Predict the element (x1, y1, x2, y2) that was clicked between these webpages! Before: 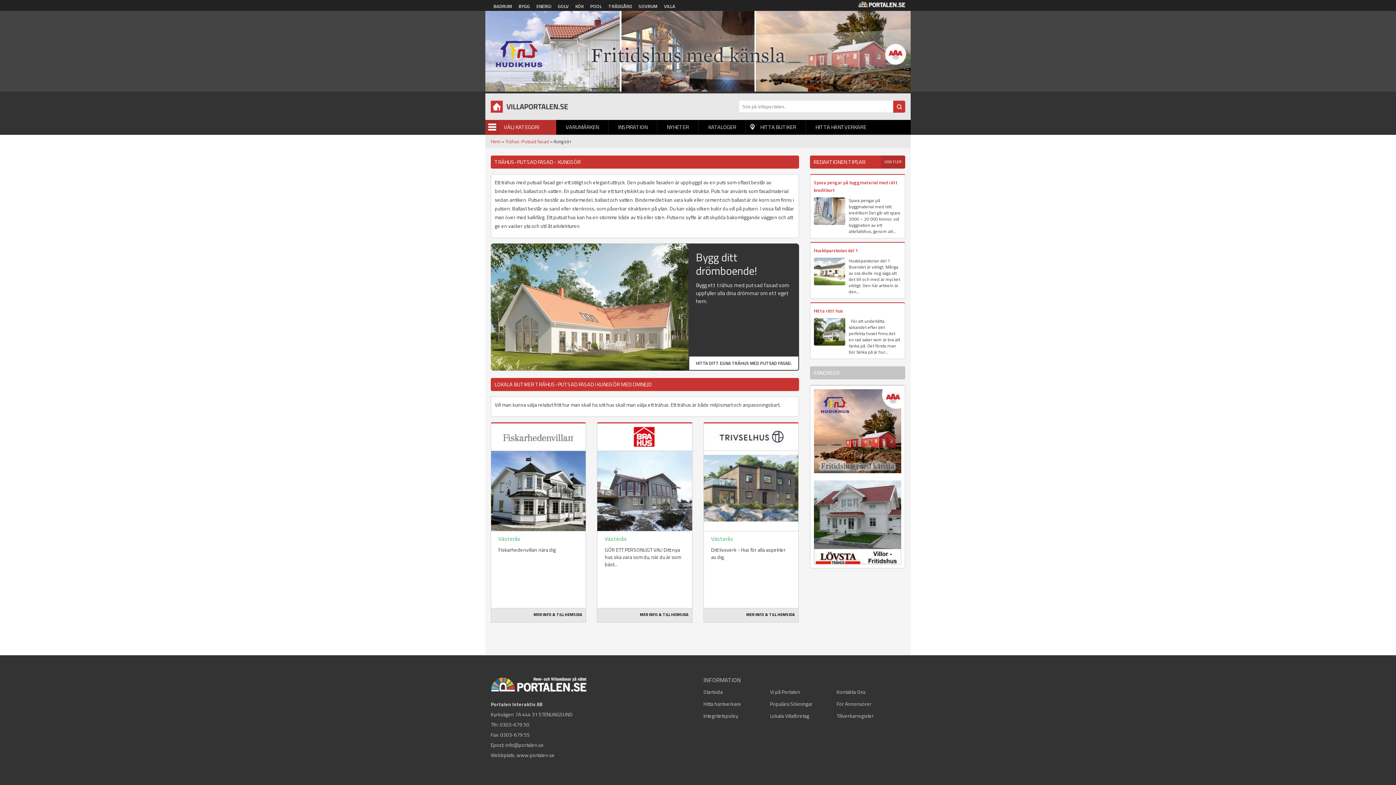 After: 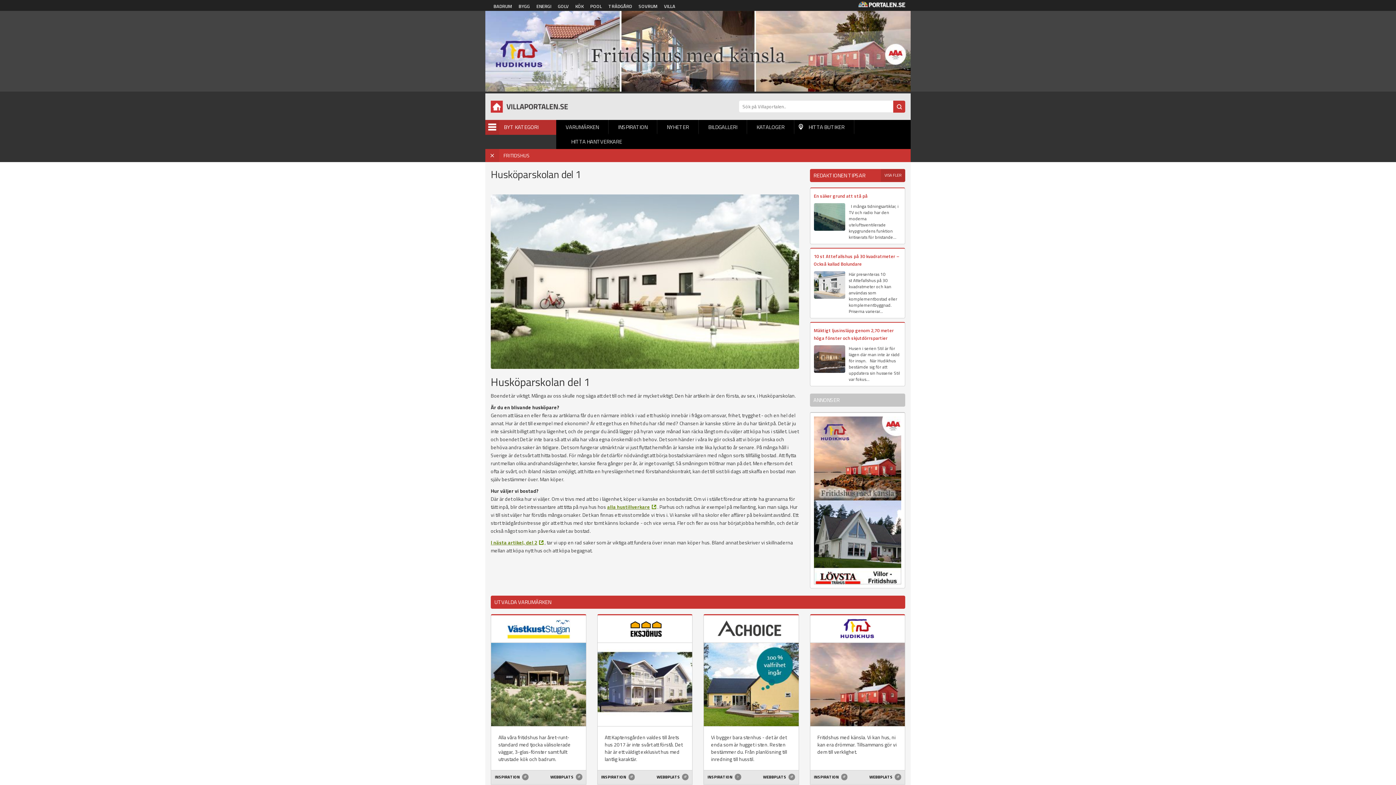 Action: bbox: (814, 247, 858, 254) label: Husköparskolan del 1